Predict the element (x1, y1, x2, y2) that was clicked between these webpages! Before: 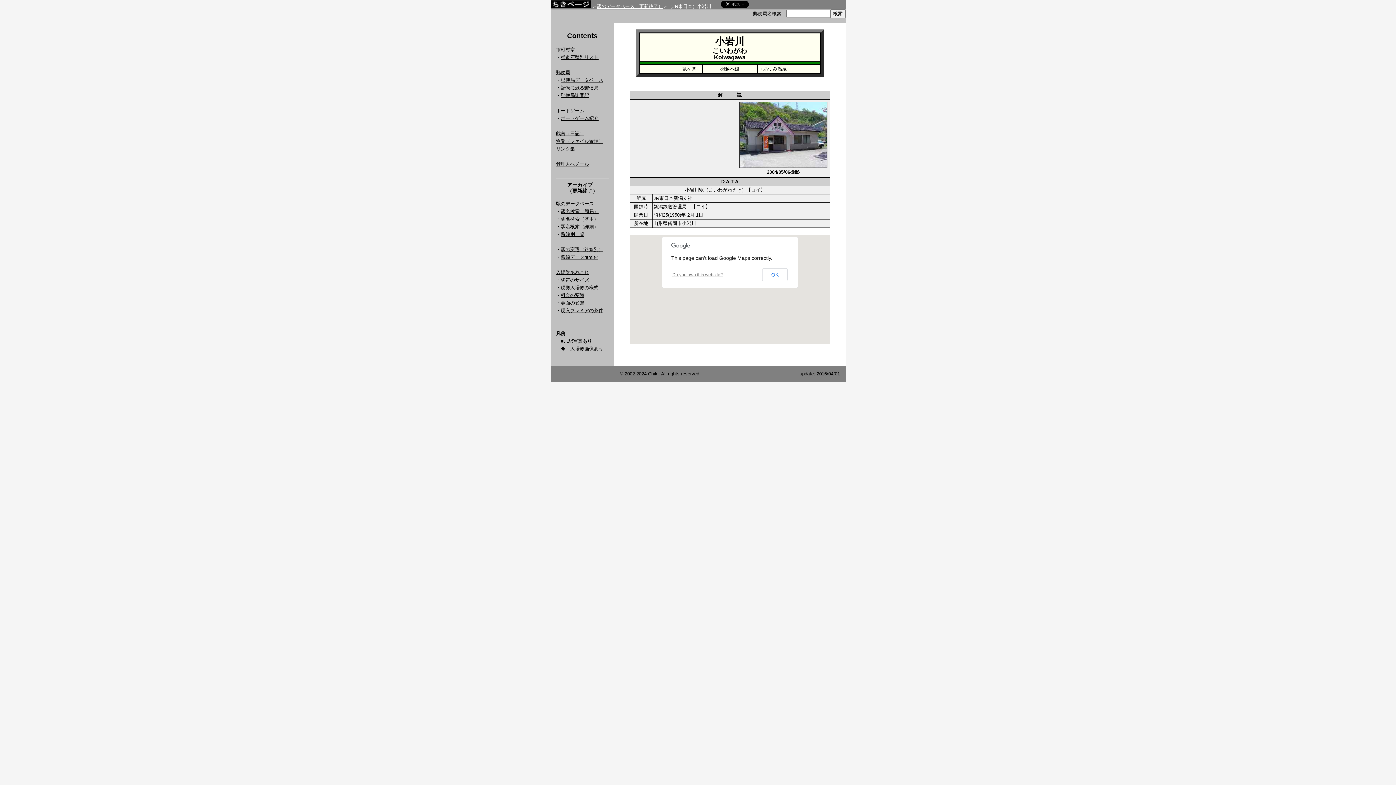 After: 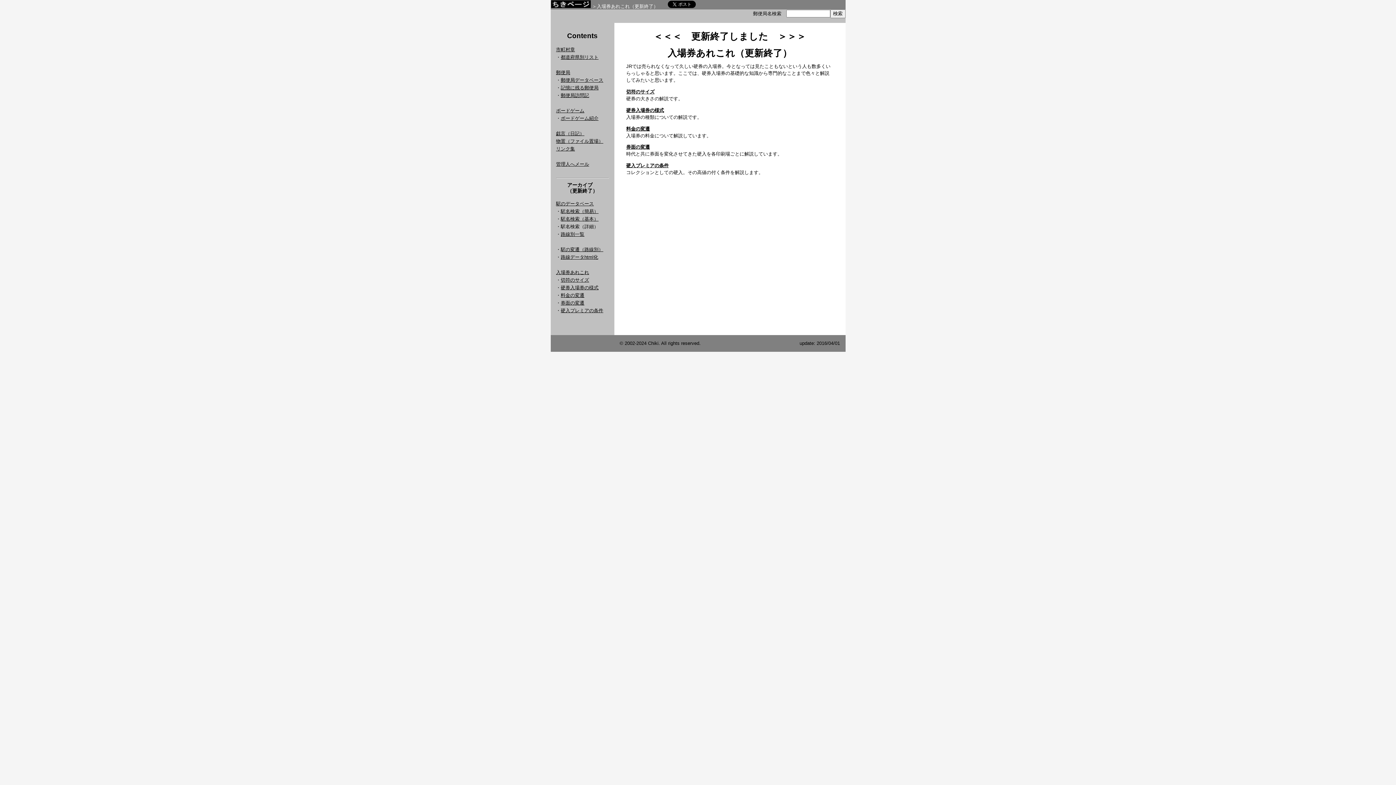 Action: bbox: (556, 269, 589, 275) label: 入場券あれこれ